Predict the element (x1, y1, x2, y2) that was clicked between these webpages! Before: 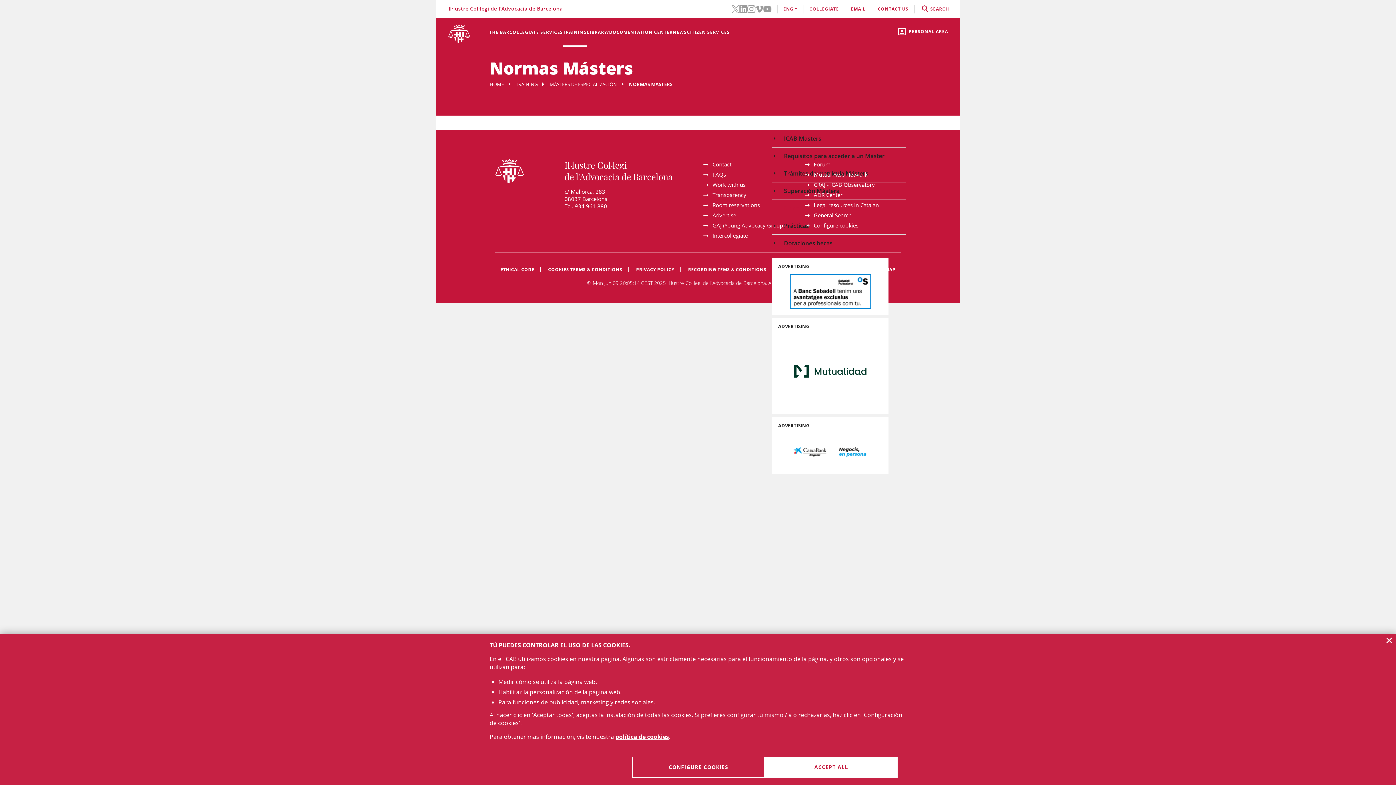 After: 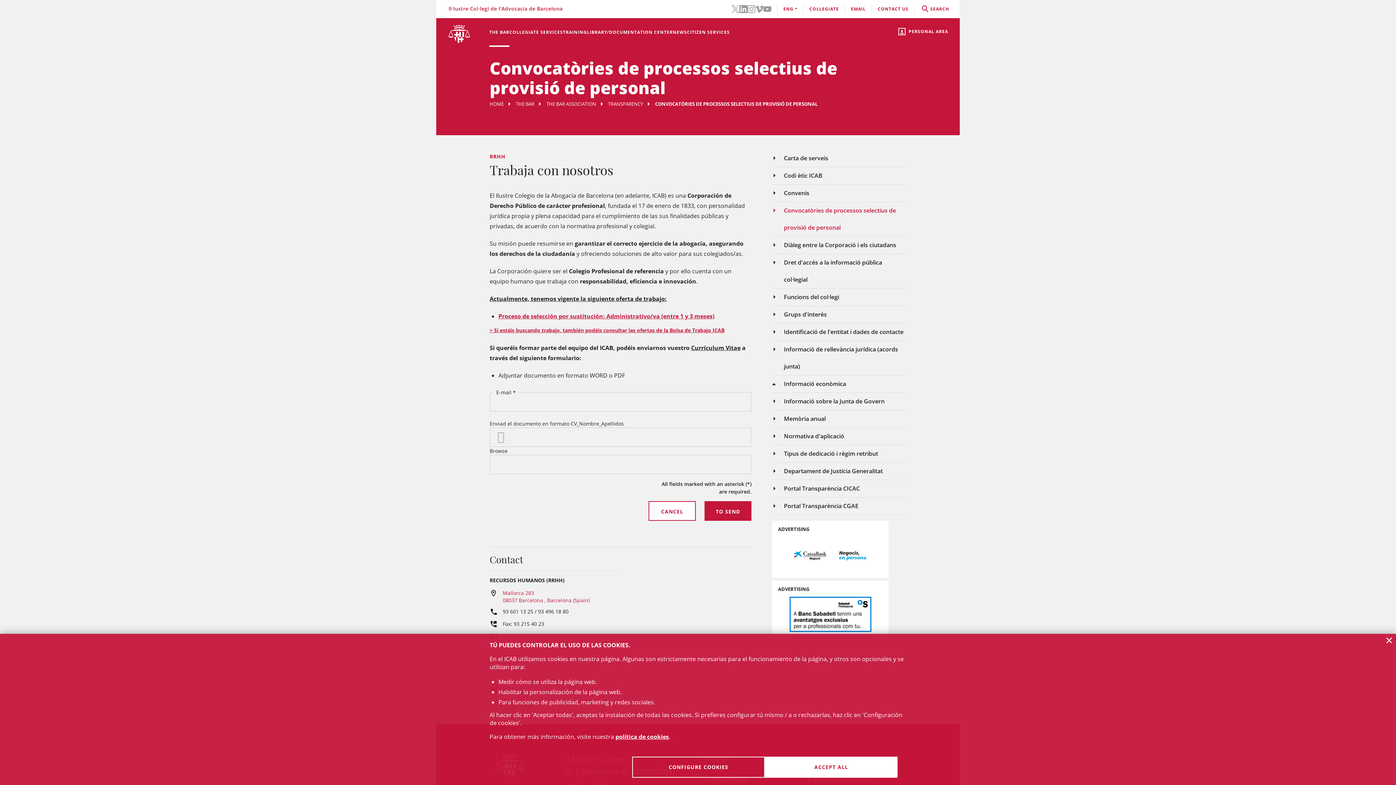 Action: bbox: (712, 181, 745, 188) label: Work with us